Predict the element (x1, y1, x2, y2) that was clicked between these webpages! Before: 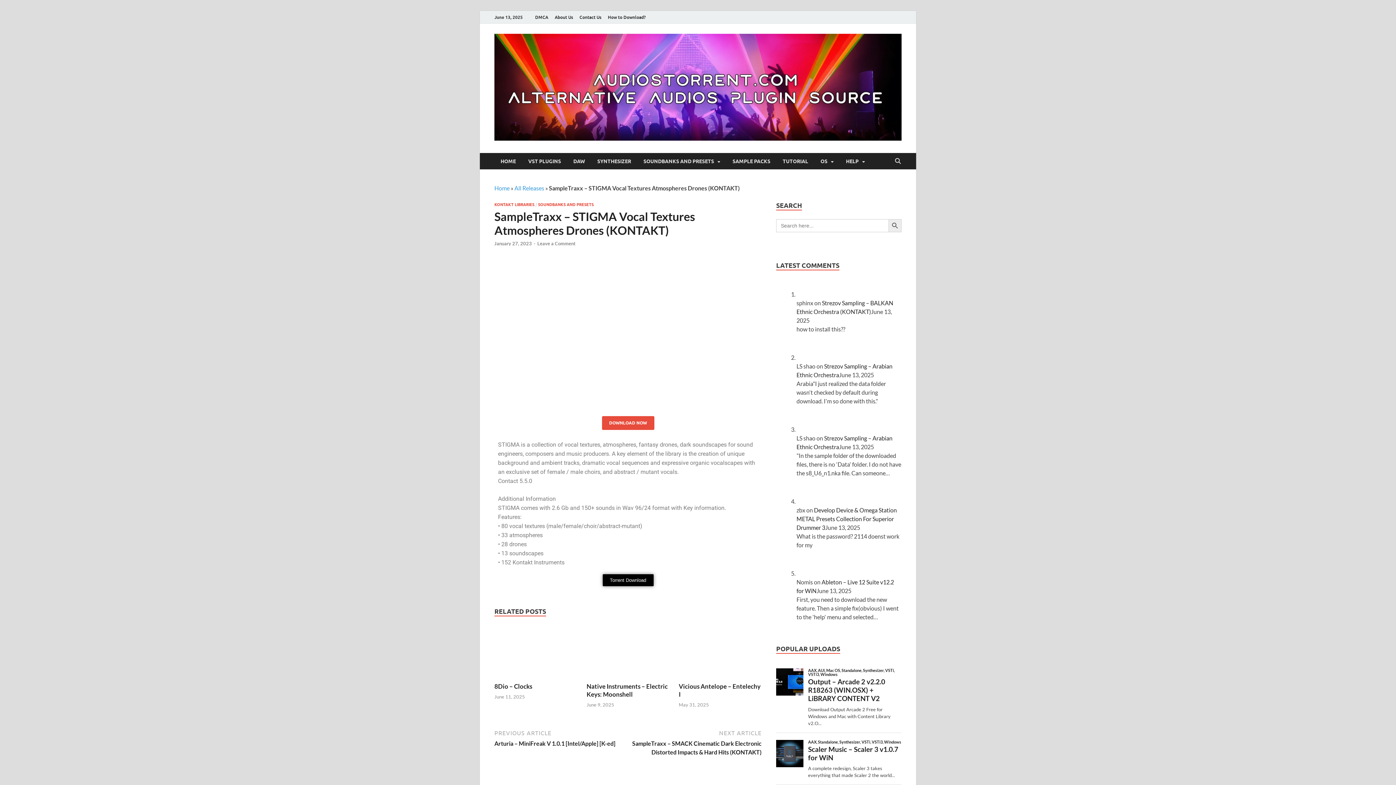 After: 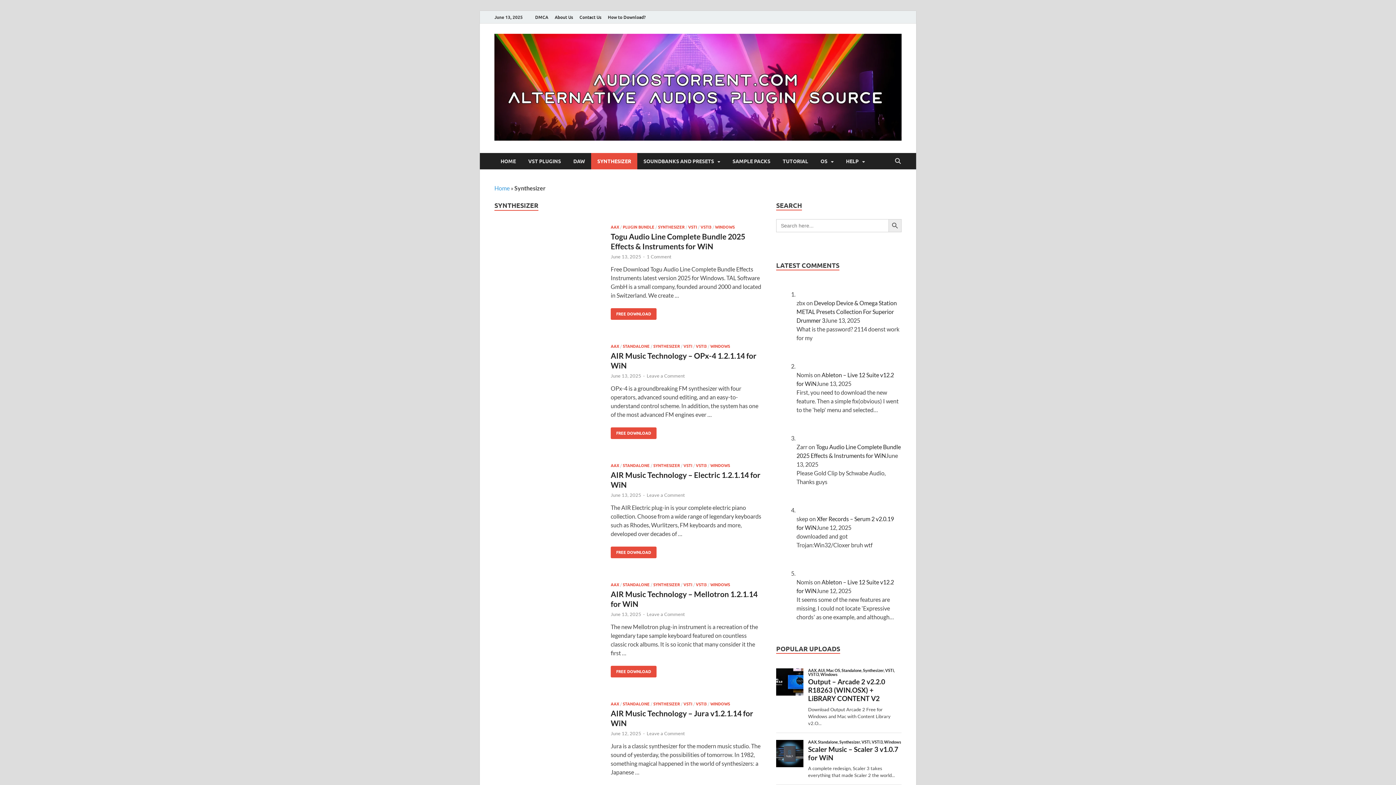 Action: bbox: (591, 153, 637, 169) label: SYNTHESIZER